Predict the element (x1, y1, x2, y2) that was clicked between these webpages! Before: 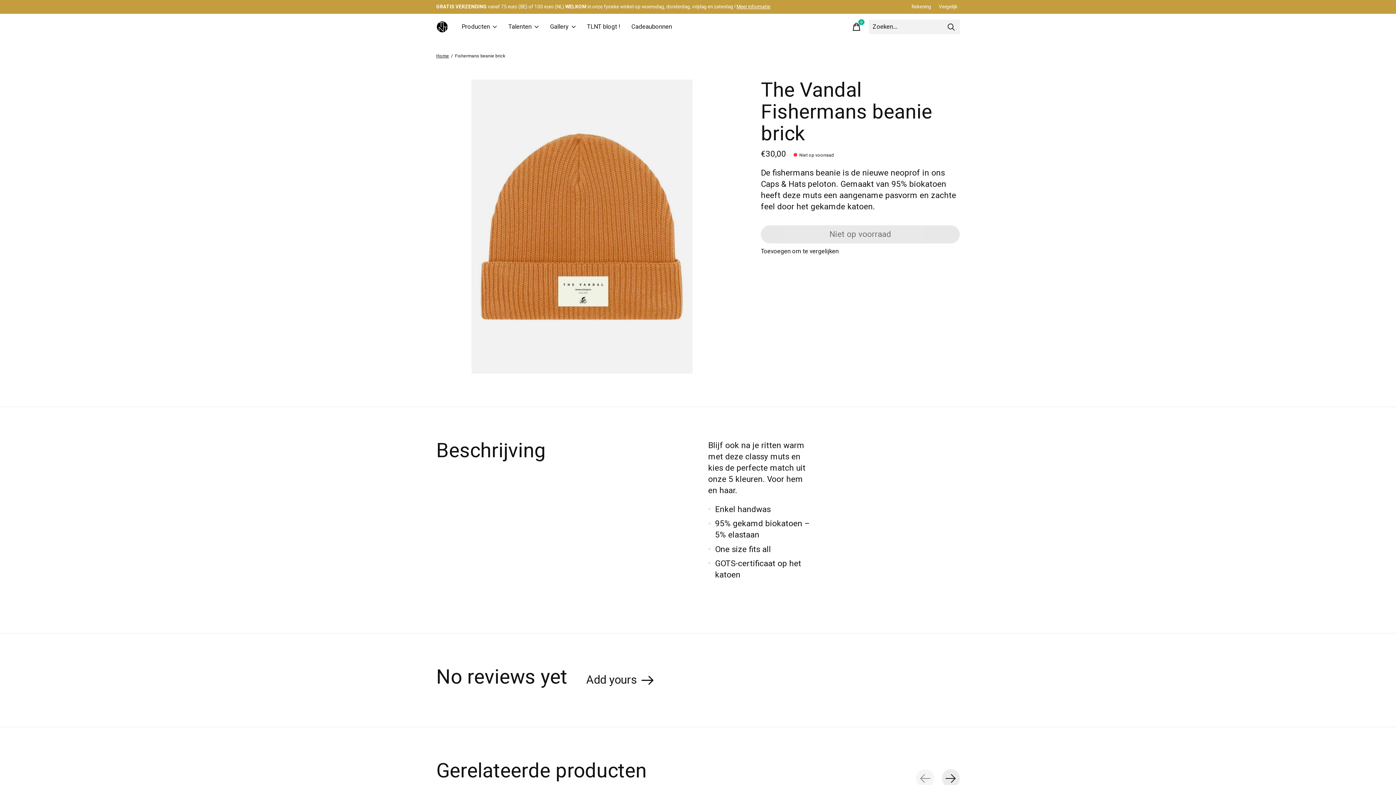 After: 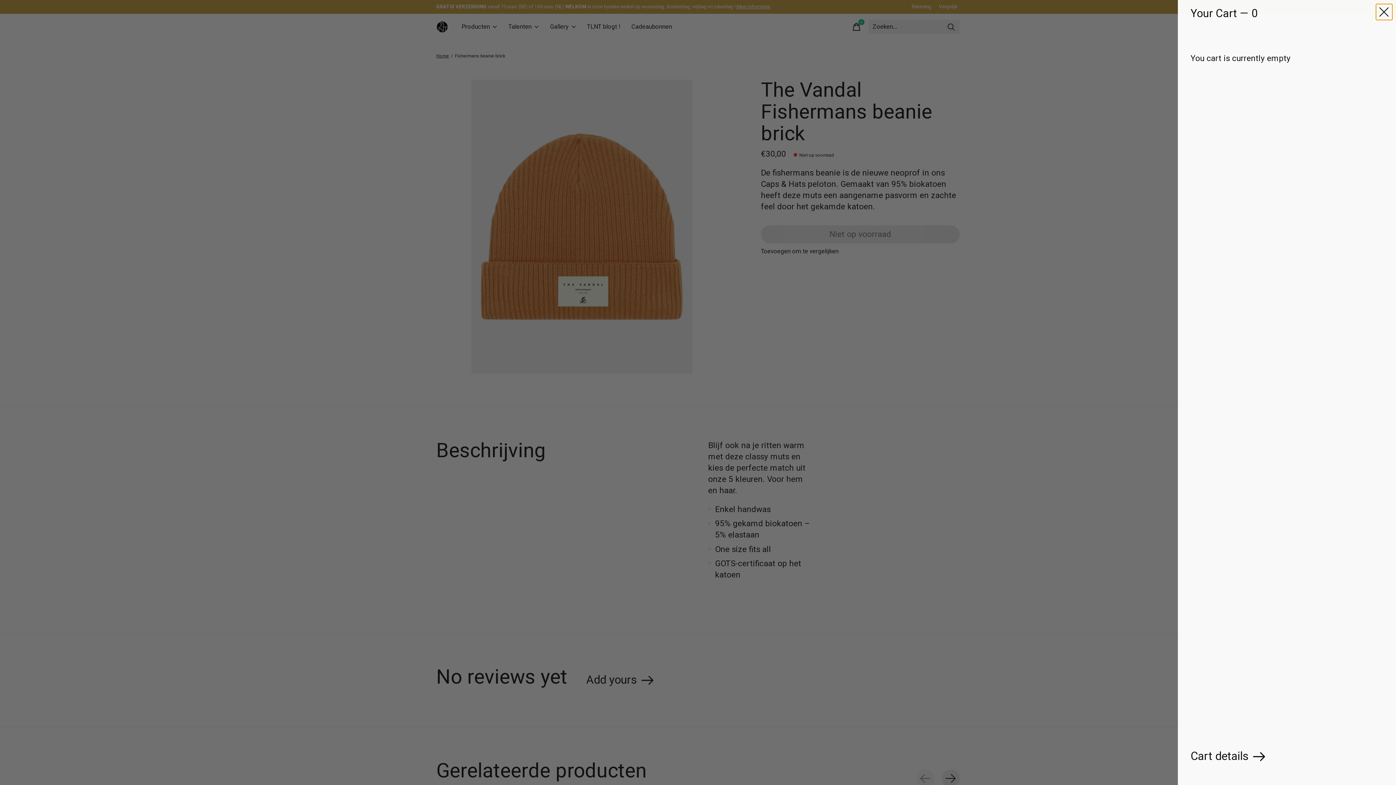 Action: bbox: (849, 19, 864, 34) label: Winkelwagen in-/uitschakelen